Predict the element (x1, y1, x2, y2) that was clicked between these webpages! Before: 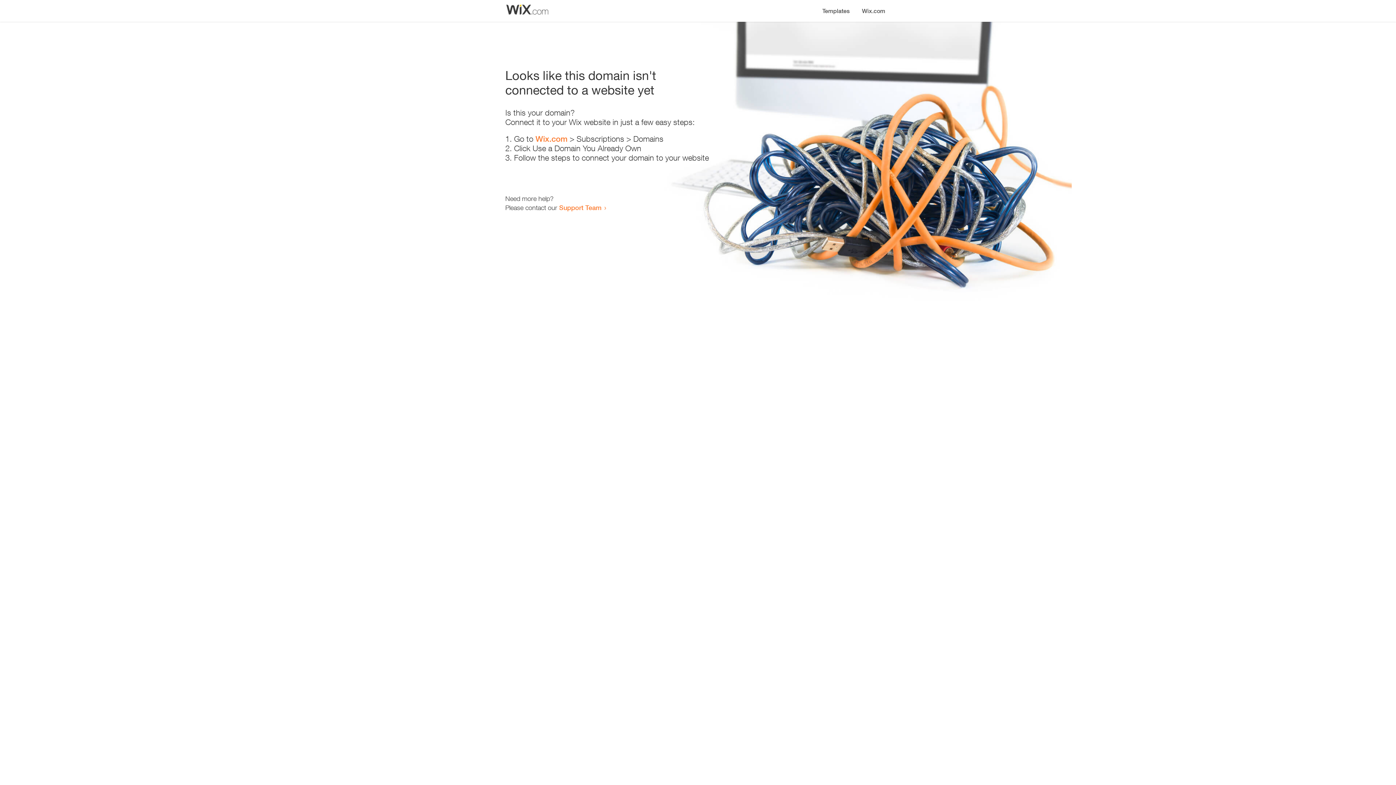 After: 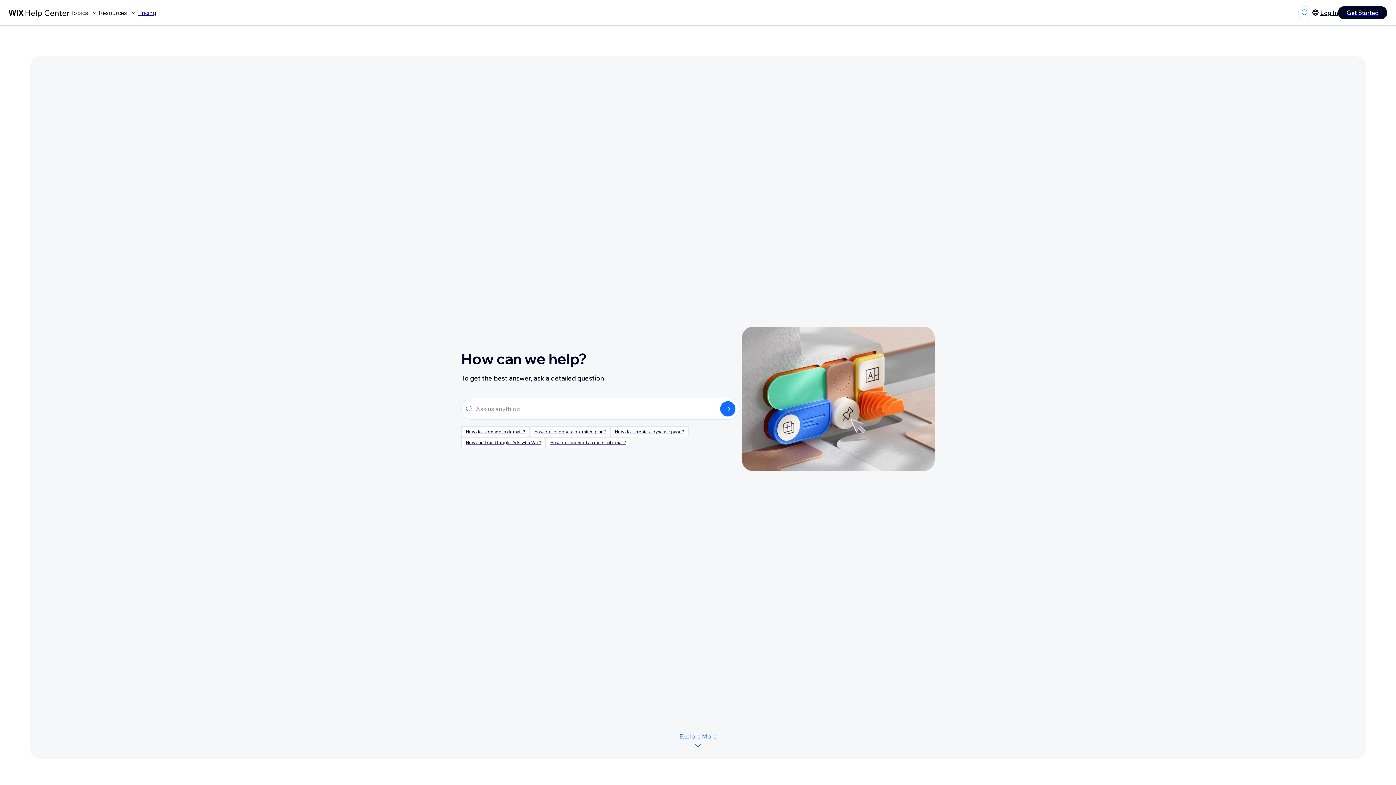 Action: bbox: (559, 203, 601, 211) label: Support Team